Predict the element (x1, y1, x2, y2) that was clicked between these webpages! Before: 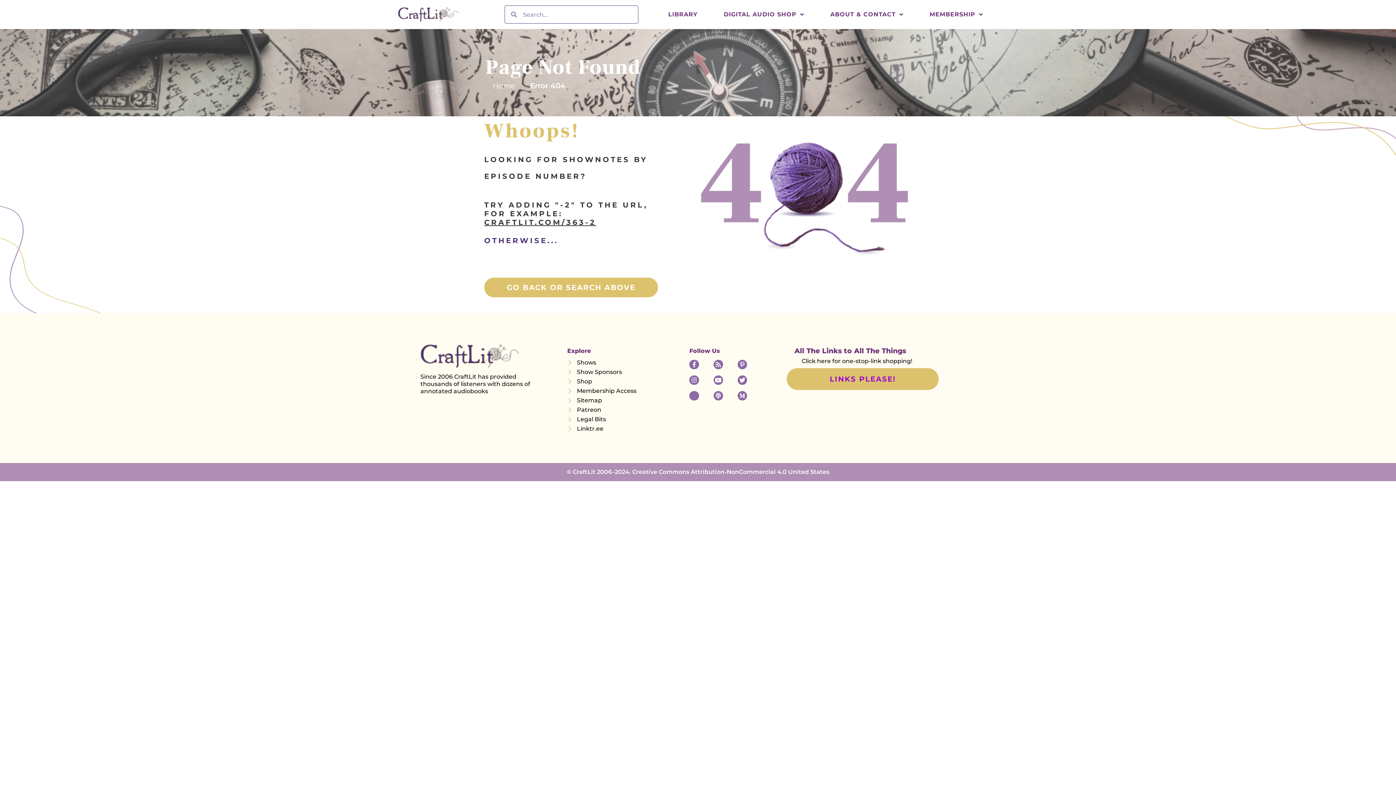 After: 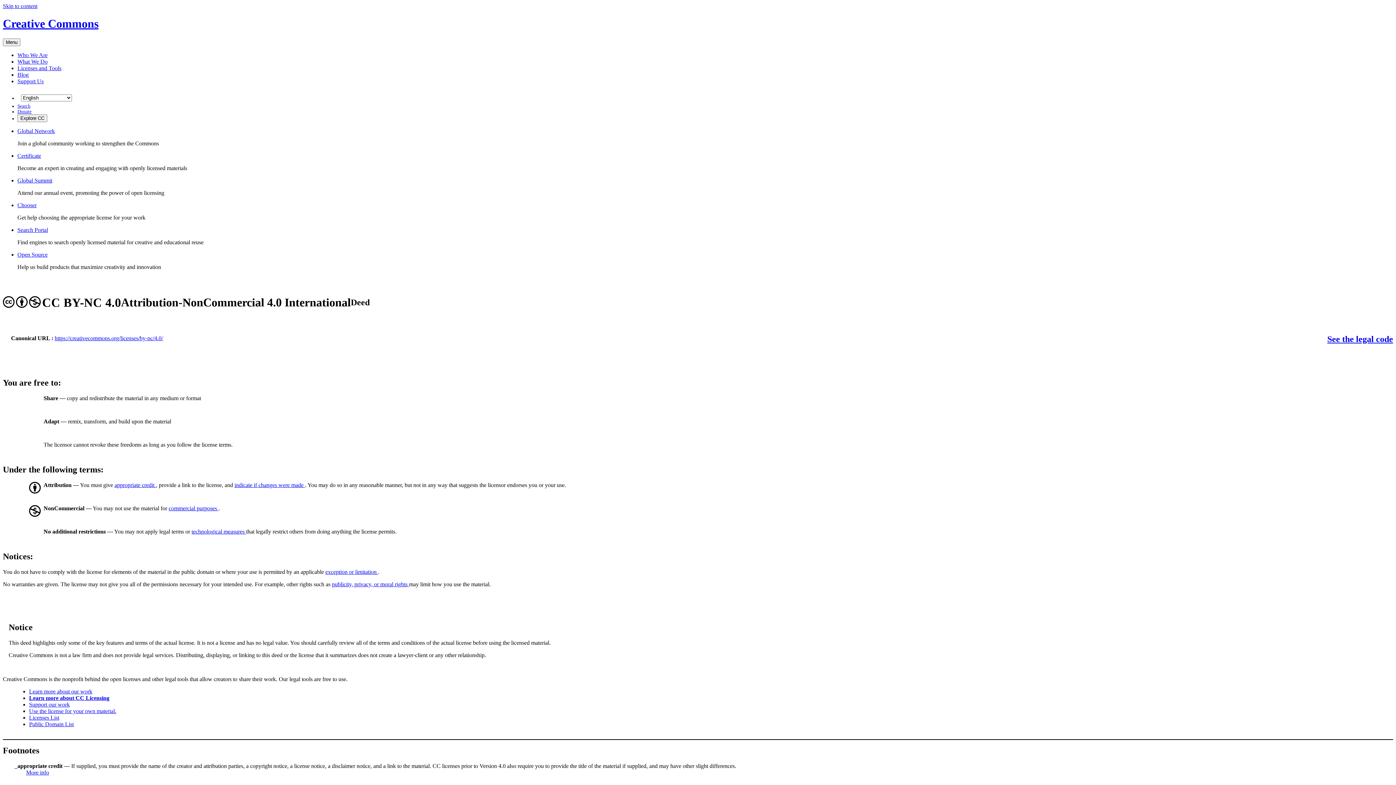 Action: bbox: (566, 468, 829, 475) label: © CraftLit 2006–2024. Creative Commons Attribution-NonCommercial 4.0 United States